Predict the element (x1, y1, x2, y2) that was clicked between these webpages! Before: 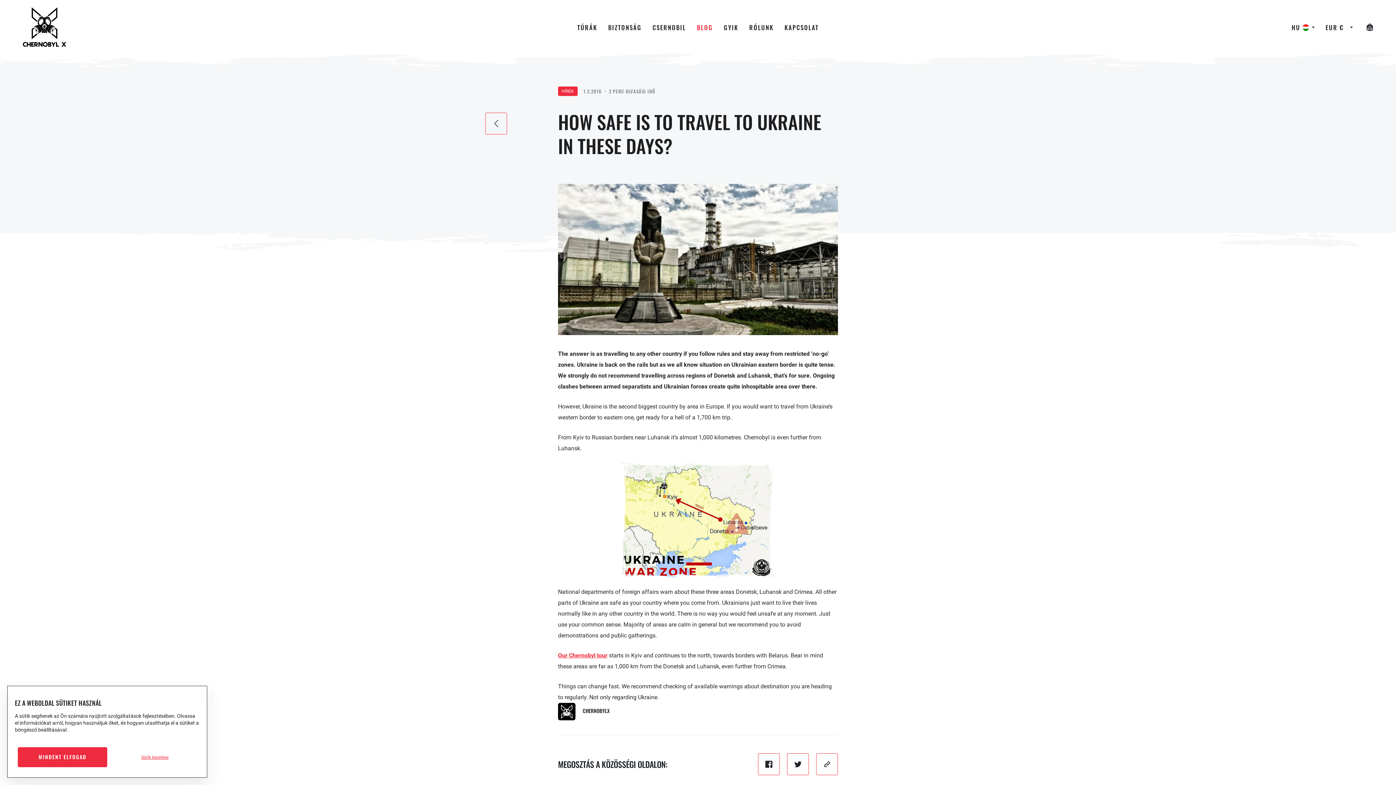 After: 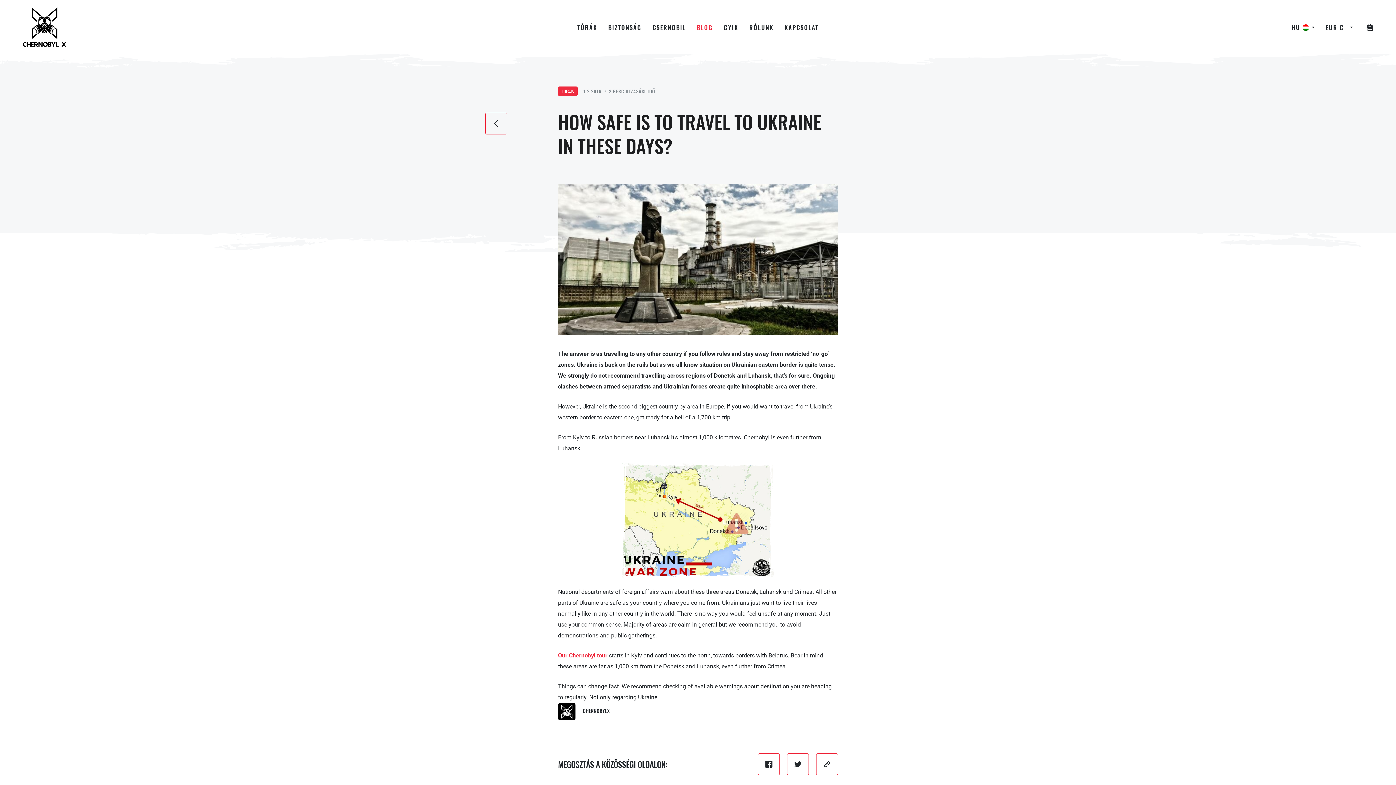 Action: bbox: (17, 747, 107, 767) label: MINDENT ELFOGAD